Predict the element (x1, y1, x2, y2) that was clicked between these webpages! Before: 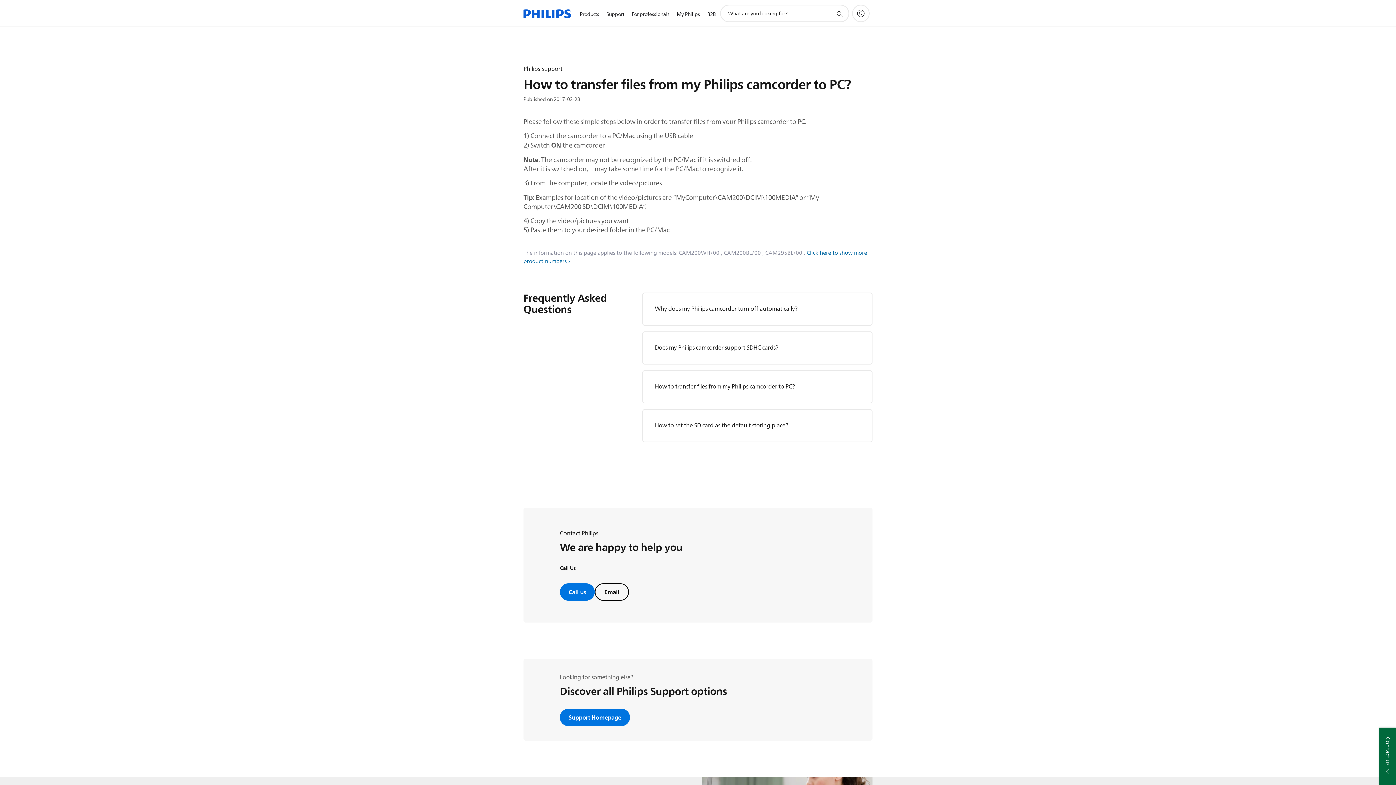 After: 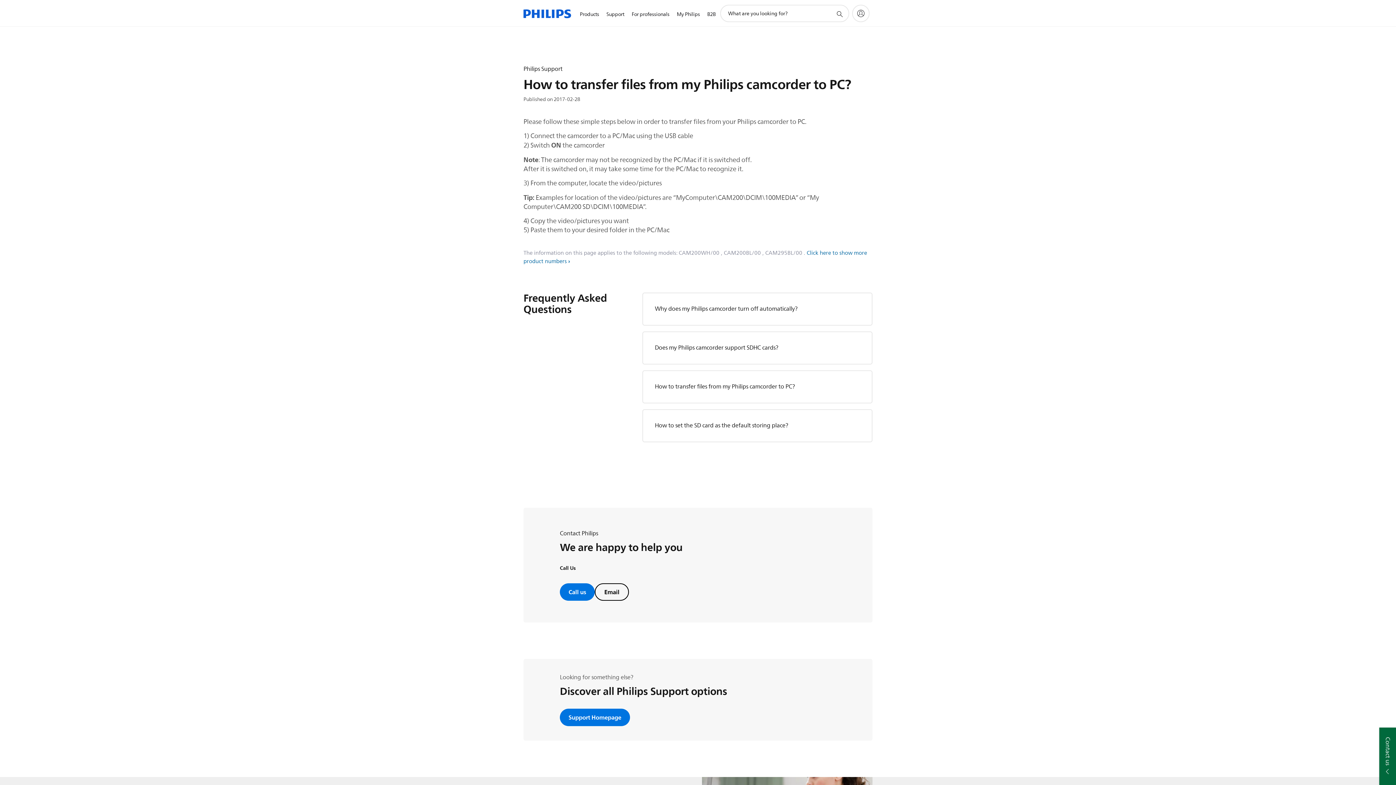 Action: bbox: (655, 382, 795, 391) label: How to transfer files from my Philips camcorder to PC?